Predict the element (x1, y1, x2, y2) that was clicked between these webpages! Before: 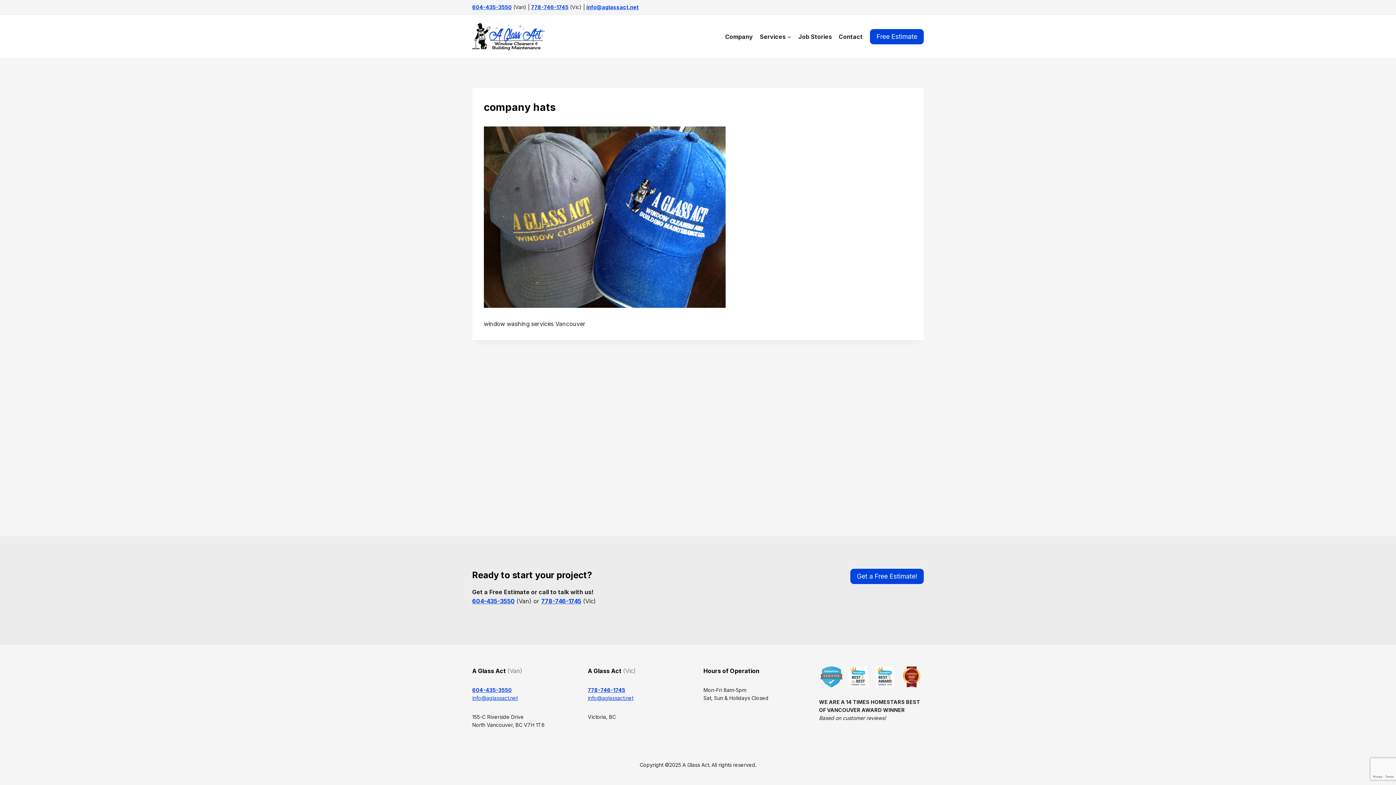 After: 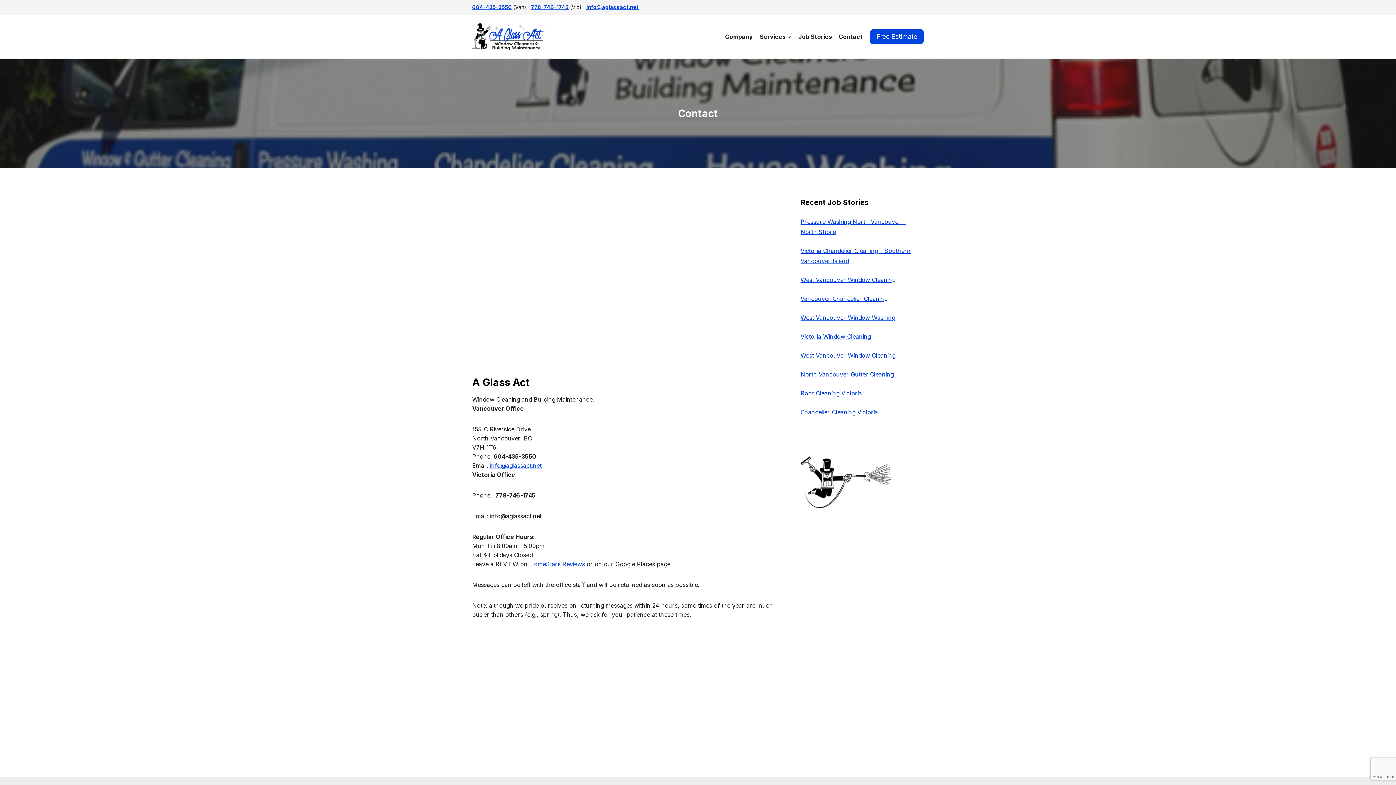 Action: label: Contact bbox: (835, 28, 866, 44)